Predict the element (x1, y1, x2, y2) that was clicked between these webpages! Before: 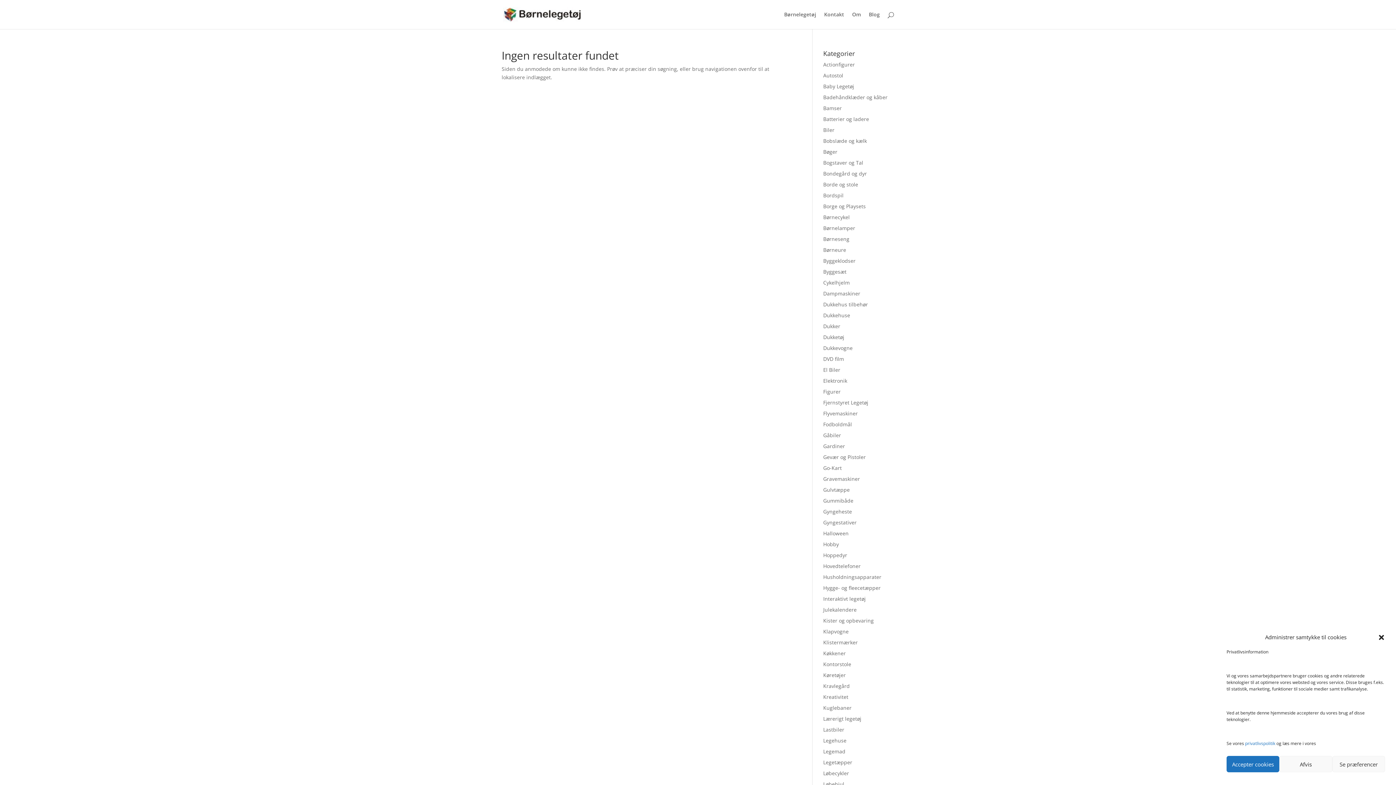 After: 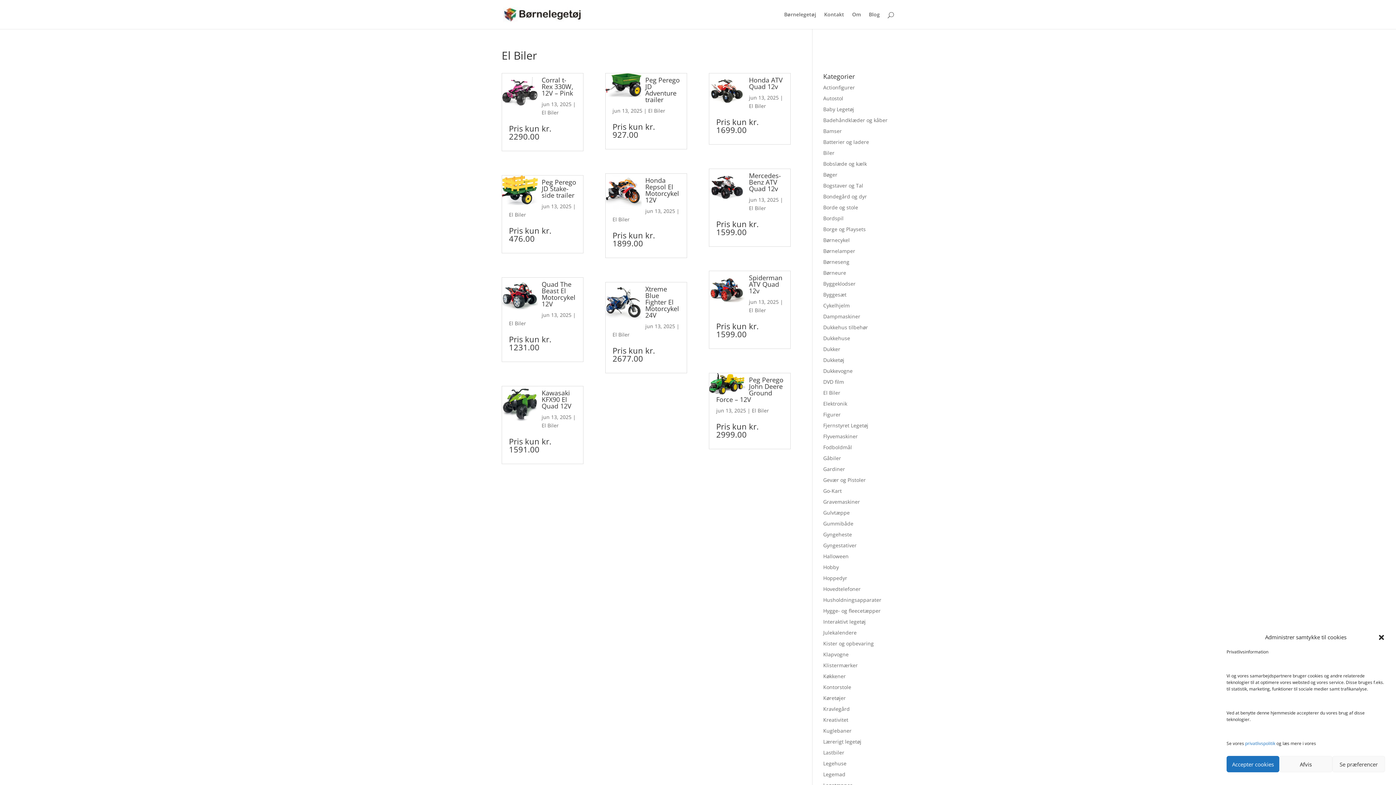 Action: label: El Biler bbox: (823, 366, 840, 373)